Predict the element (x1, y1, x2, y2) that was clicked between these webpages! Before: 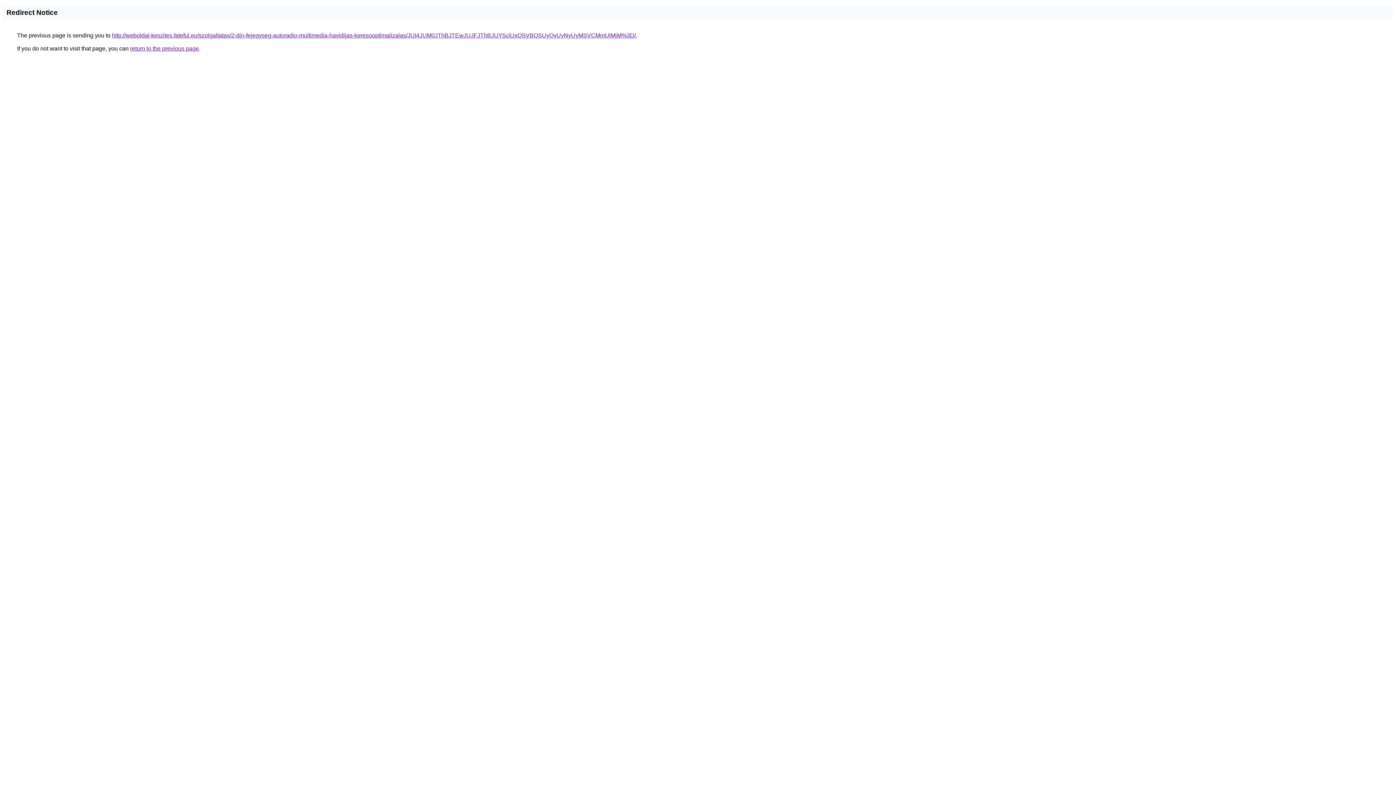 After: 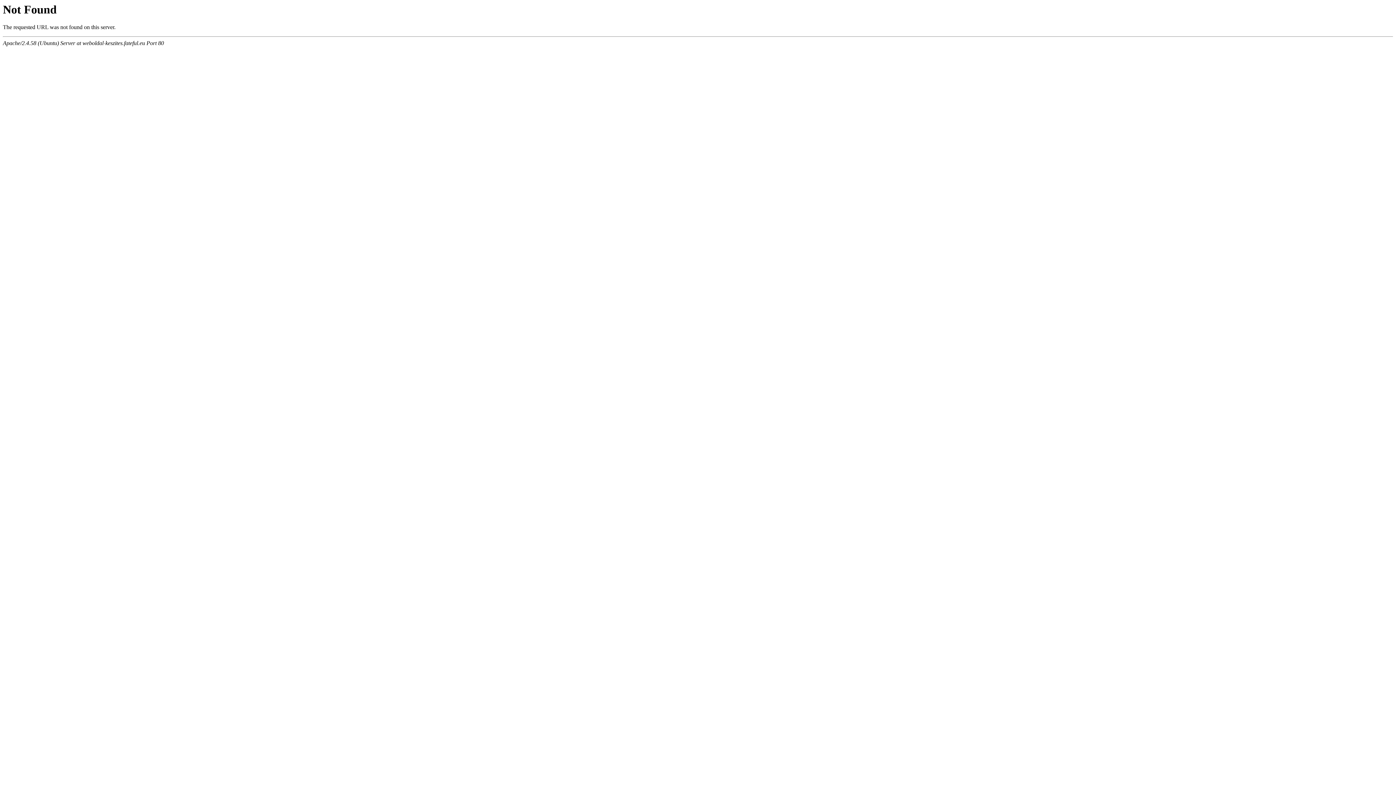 Action: label: http://weboldal-keszites.fateful.eu/szolgaltatas/2-din-fejegyseg-autoradio-multimedia-havidijas-keresooptimalizalas/JUI4JUM0JThBJTEwJUJFJThBJUY5ciUxQSVBQSUyQyUyNyUyMSVCMmUlMjM%3D/ bbox: (112, 32, 636, 38)